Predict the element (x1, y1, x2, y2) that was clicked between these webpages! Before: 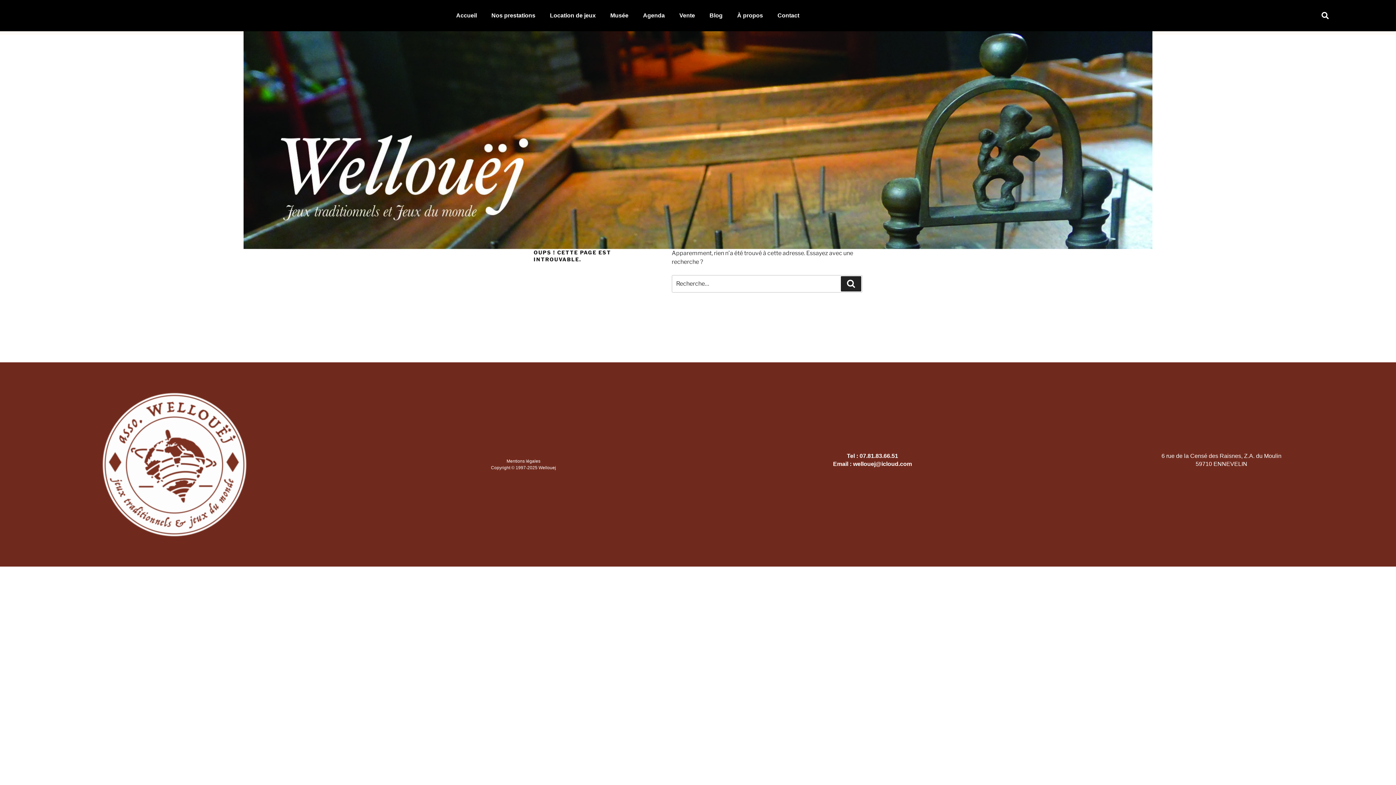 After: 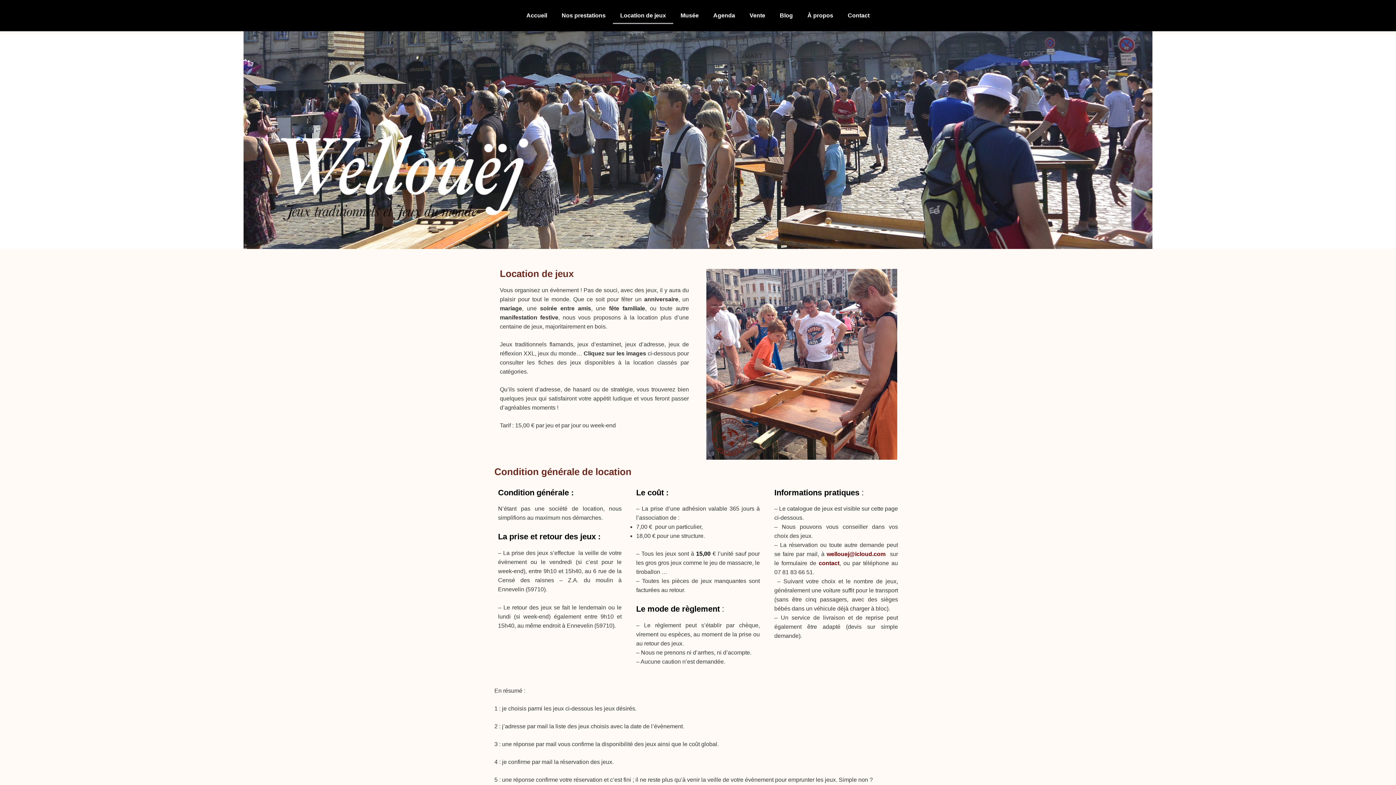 Action: label: Location de jeux bbox: (542, 7, 603, 24)